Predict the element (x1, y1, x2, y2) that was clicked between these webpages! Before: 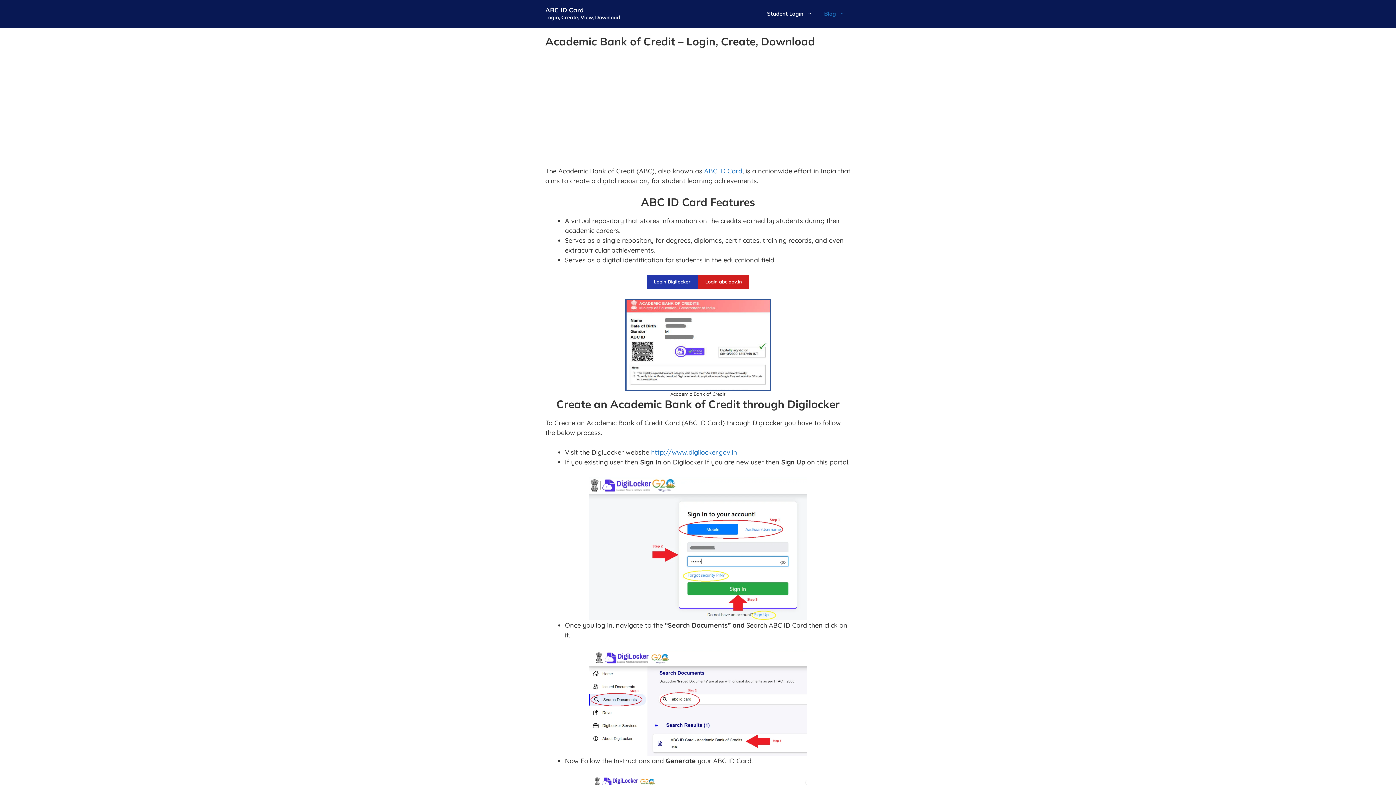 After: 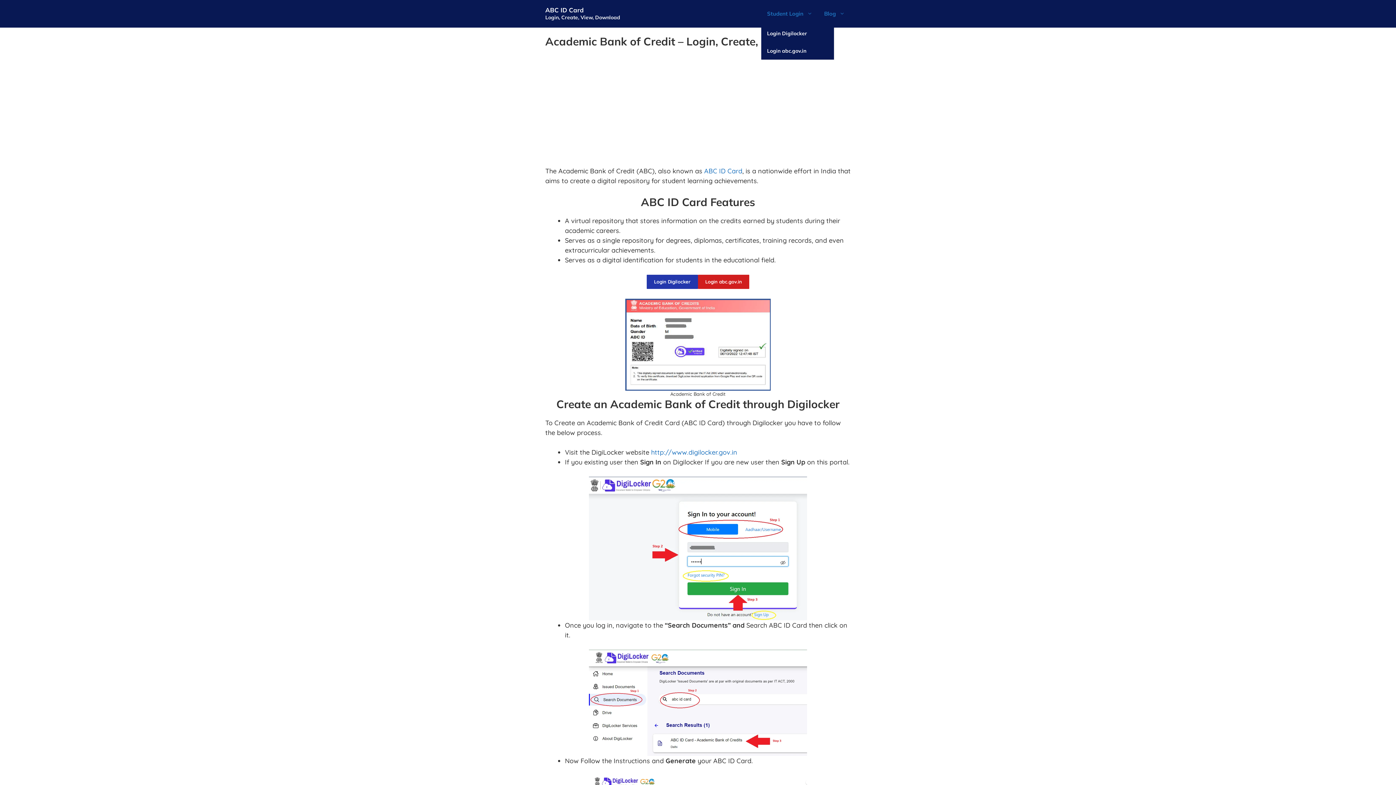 Action: label: Student Login bbox: (761, 2, 818, 24)